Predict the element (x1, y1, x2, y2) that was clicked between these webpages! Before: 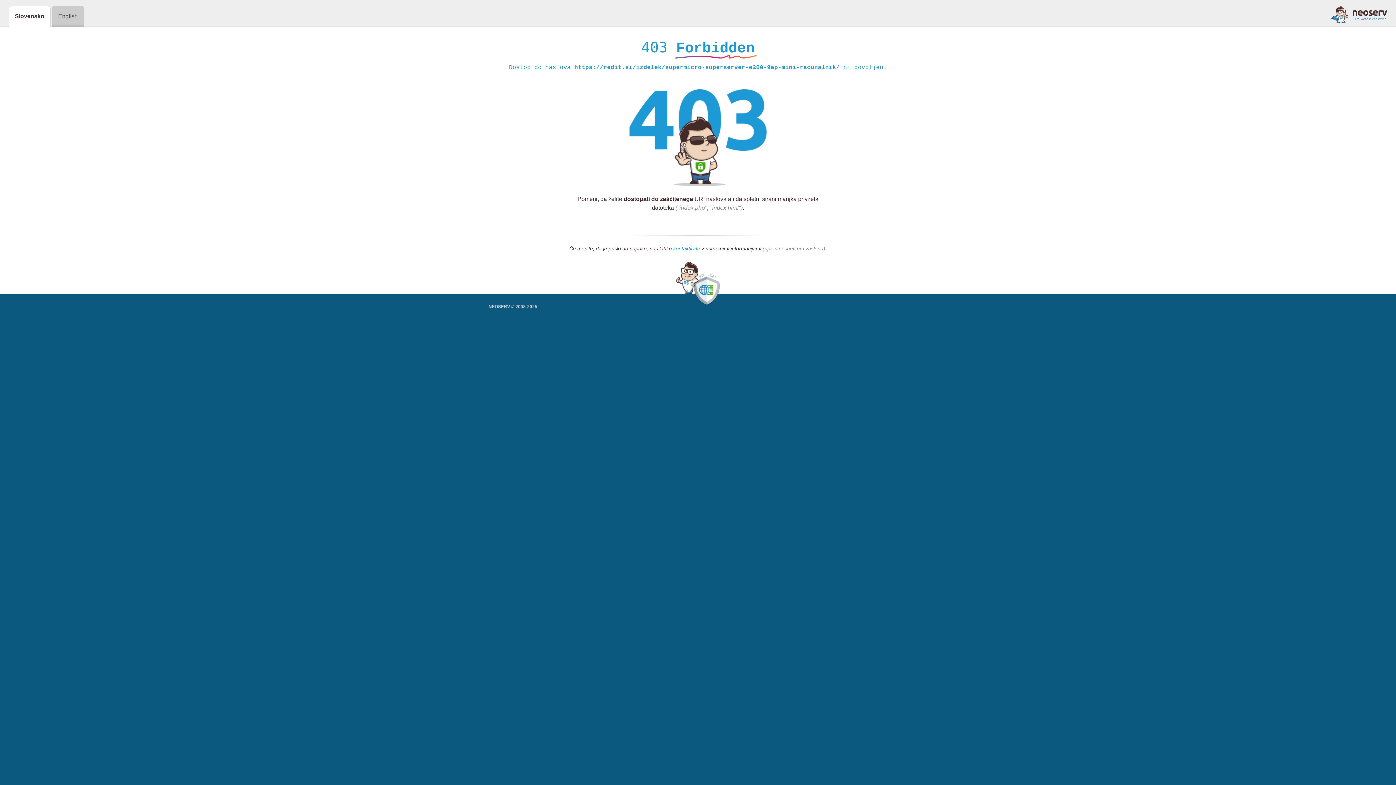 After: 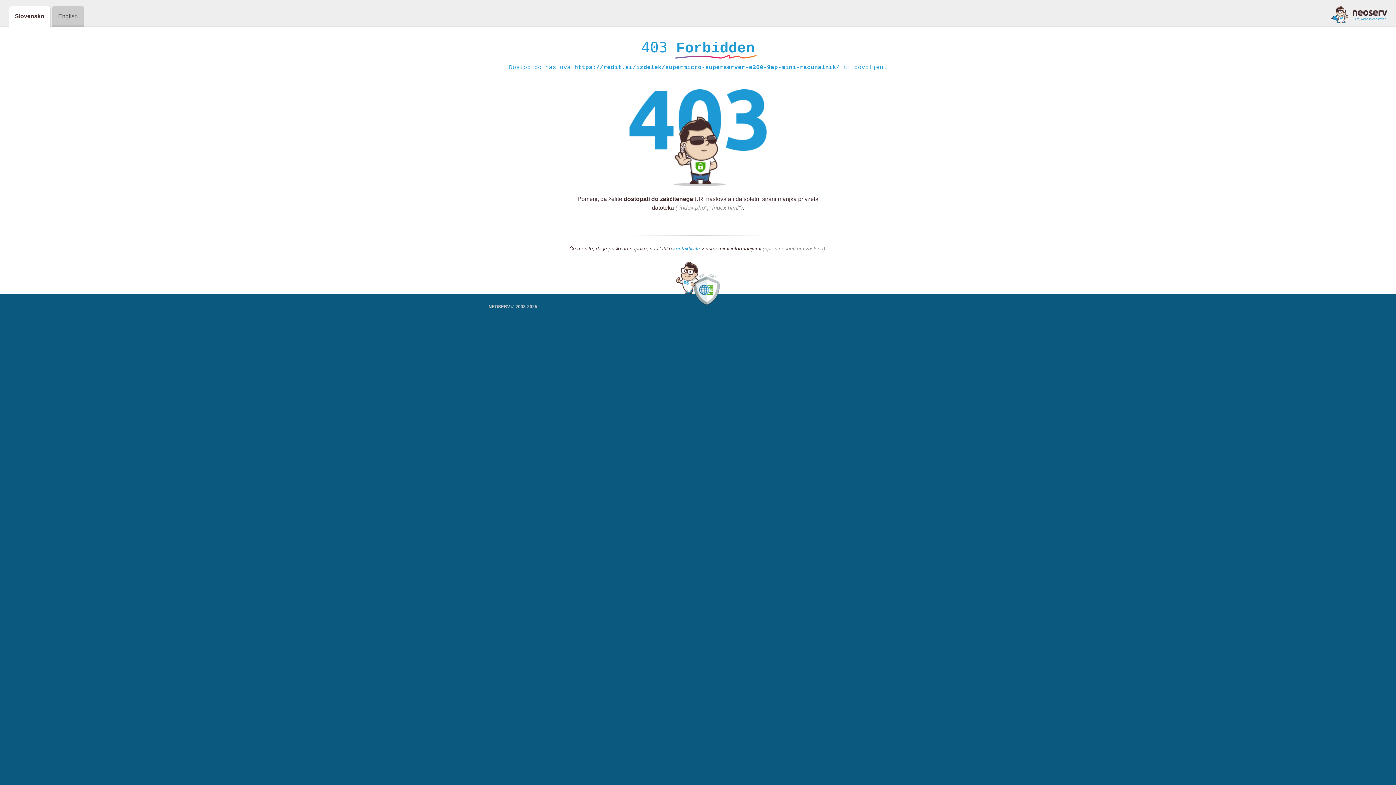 Action: bbox: (1331, 5, 1387, 23)